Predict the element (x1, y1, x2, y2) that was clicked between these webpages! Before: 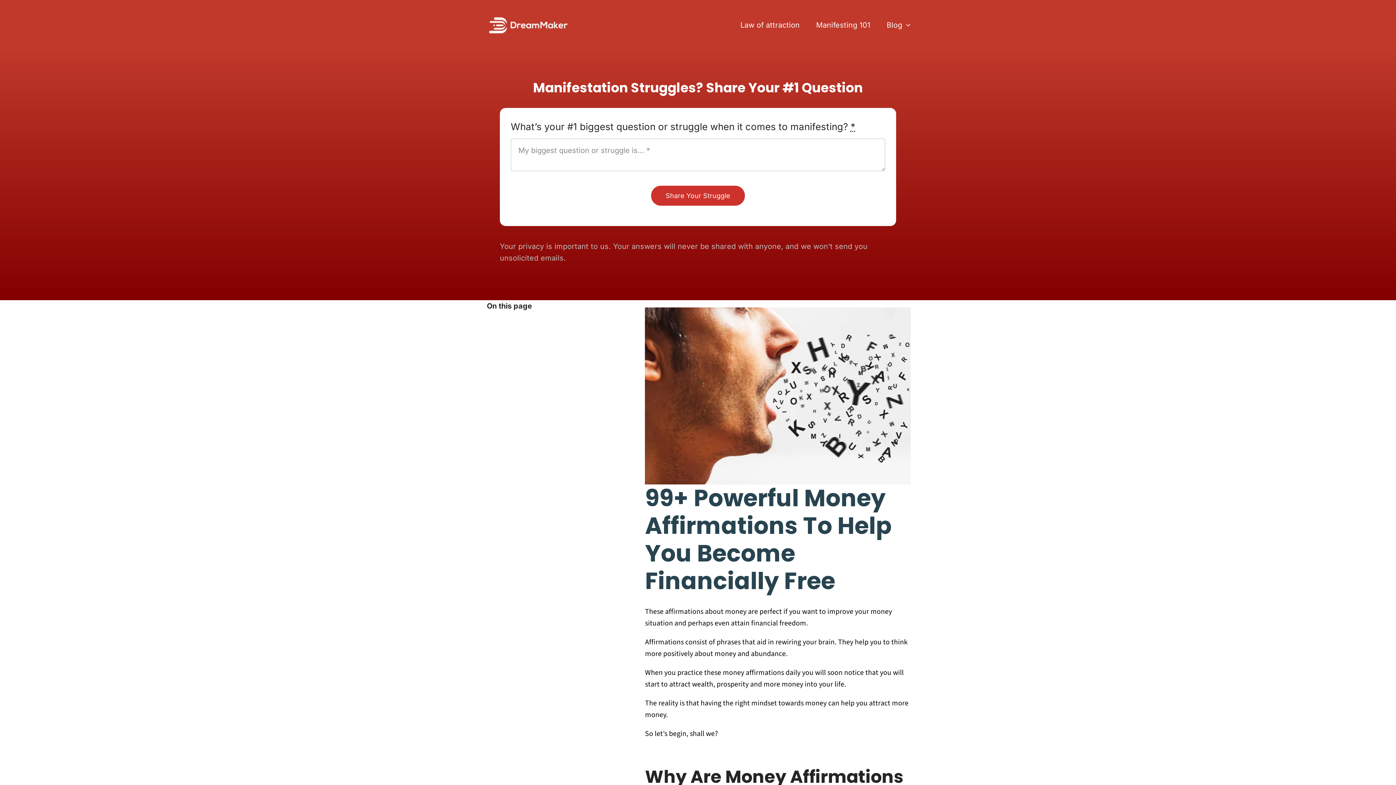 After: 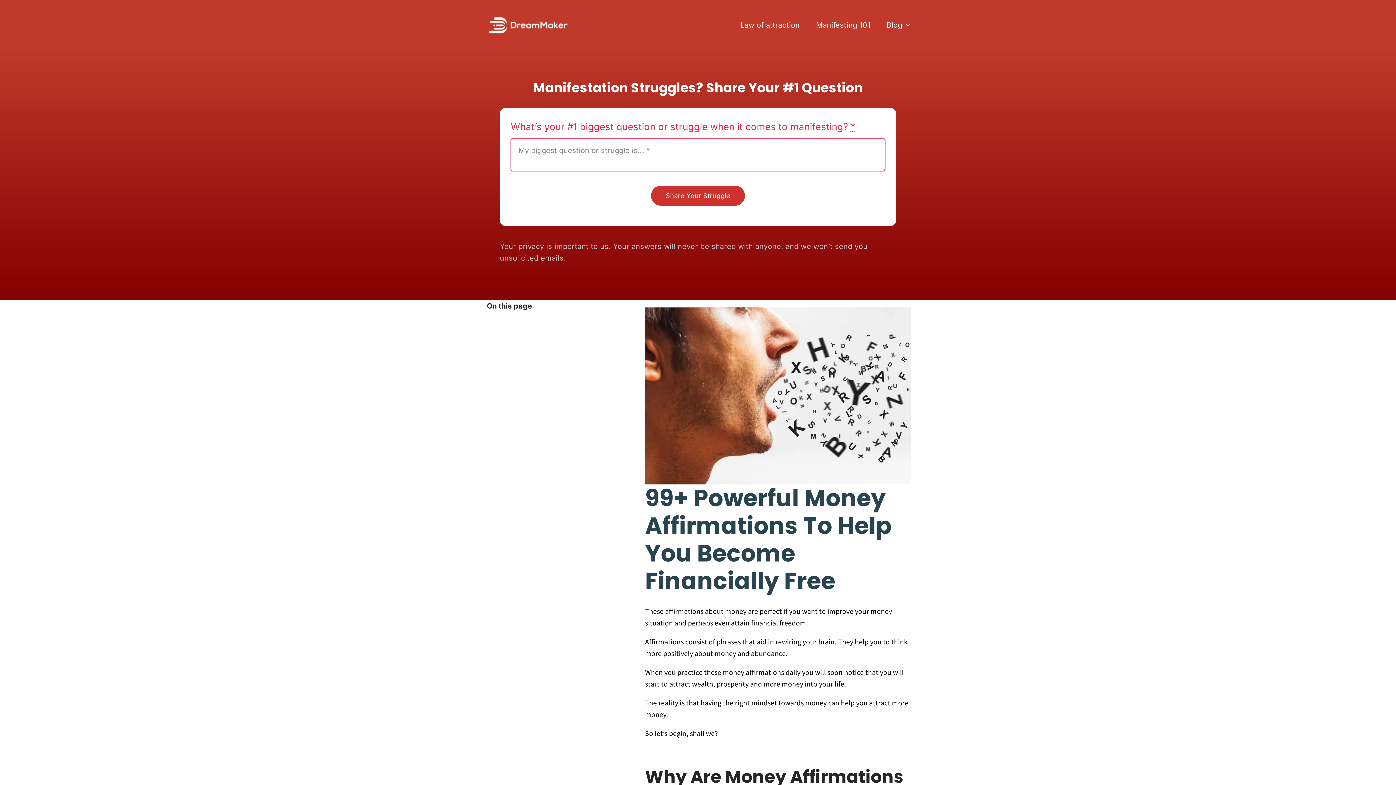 Action: label: Share Your Struggle bbox: (651, 185, 745, 205)